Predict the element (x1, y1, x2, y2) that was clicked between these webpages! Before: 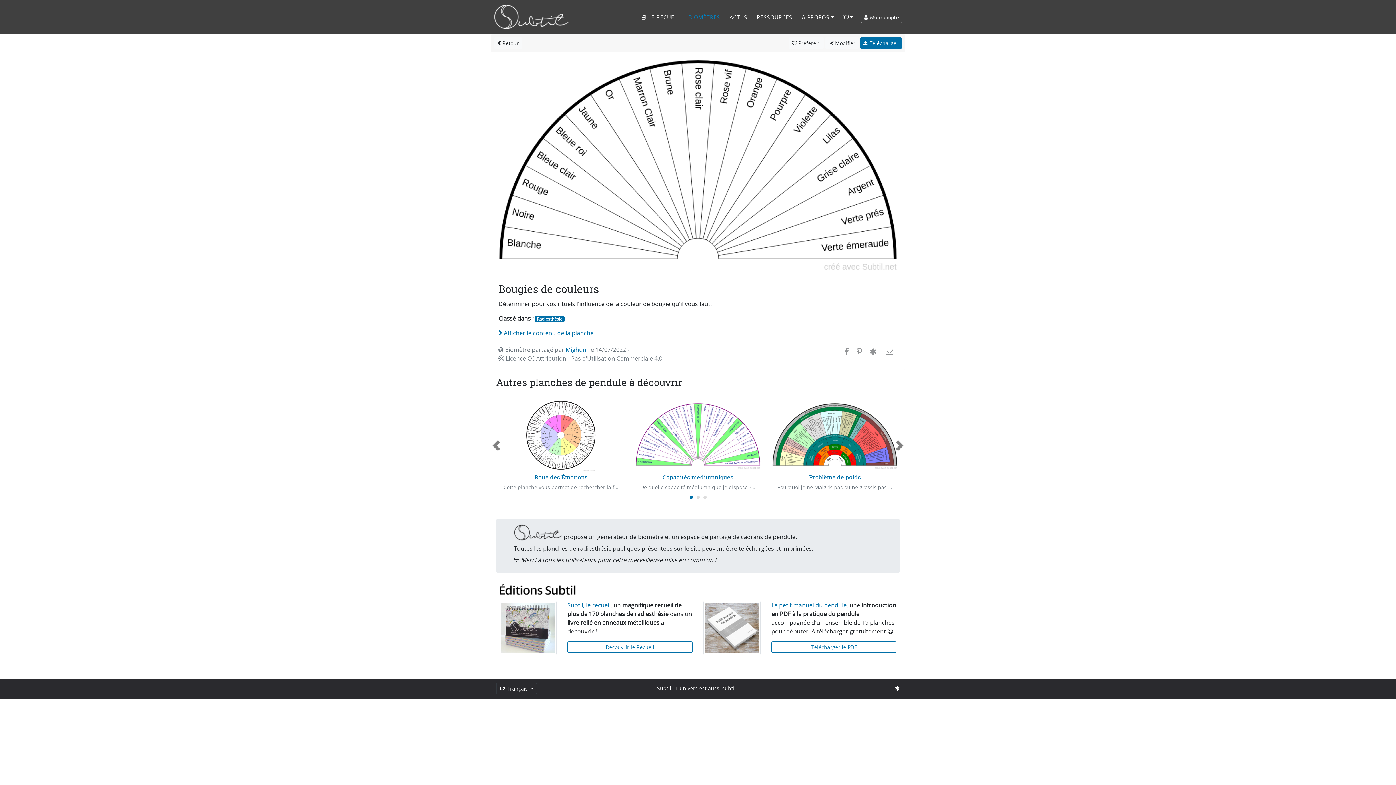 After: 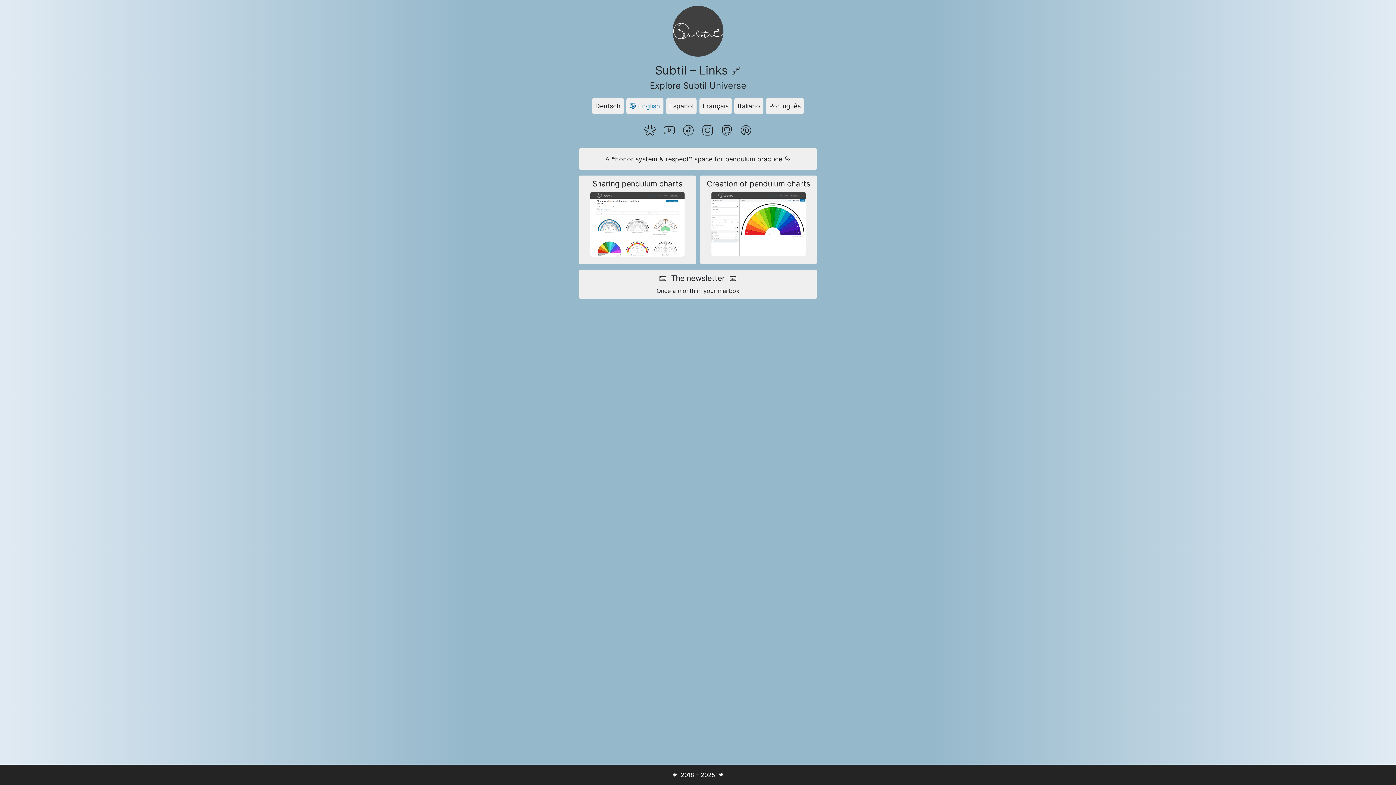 Action: bbox: (895, 685, 900, 692)